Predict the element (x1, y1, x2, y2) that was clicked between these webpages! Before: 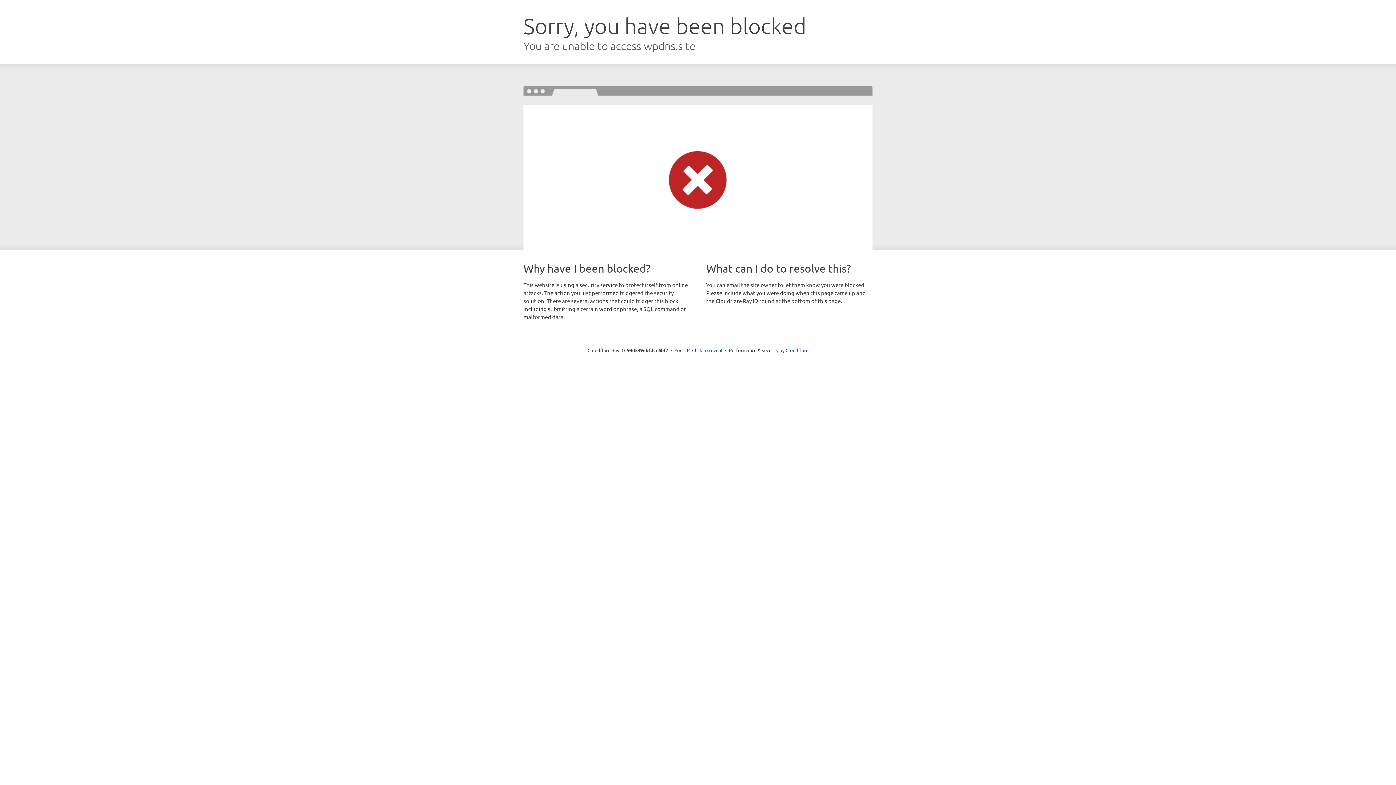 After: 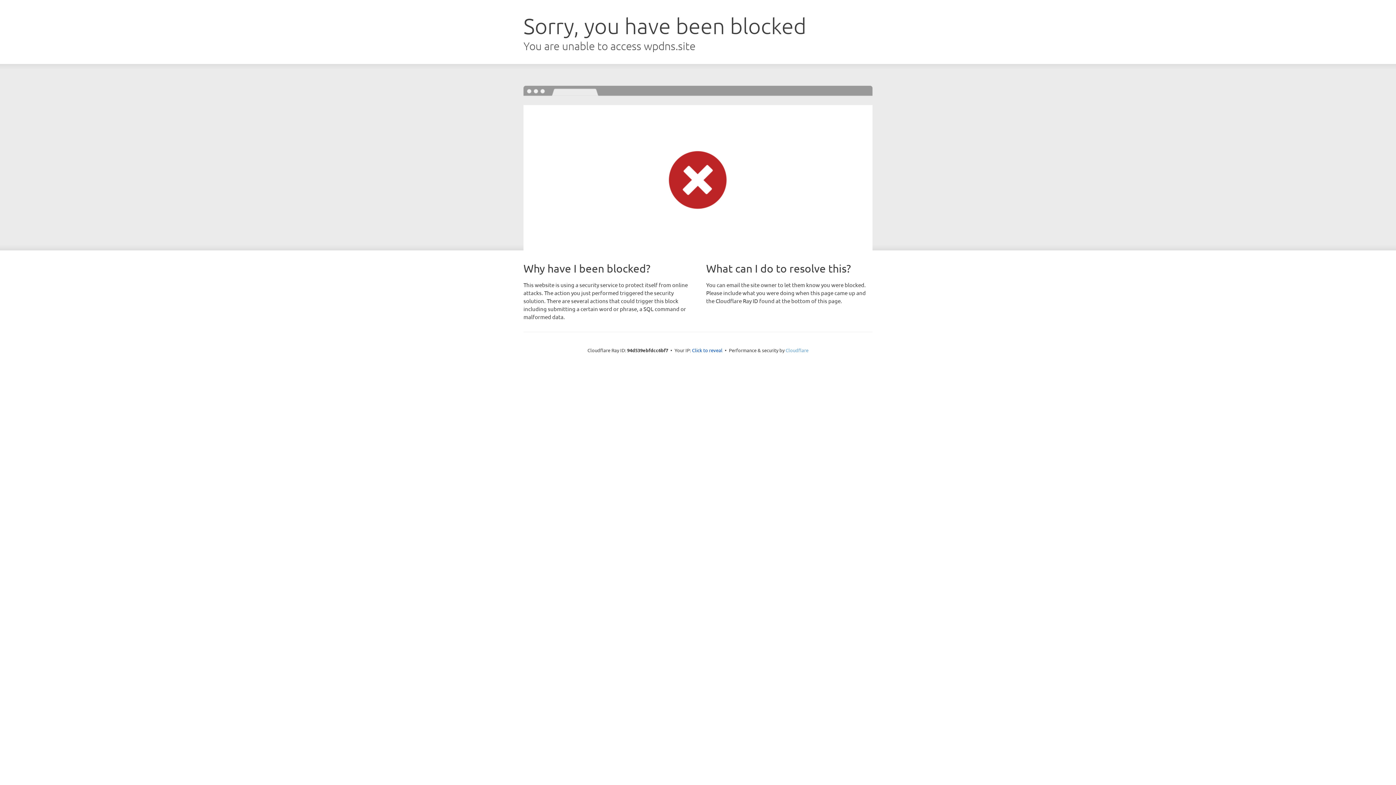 Action: label: Cloudflare bbox: (785, 347, 808, 353)